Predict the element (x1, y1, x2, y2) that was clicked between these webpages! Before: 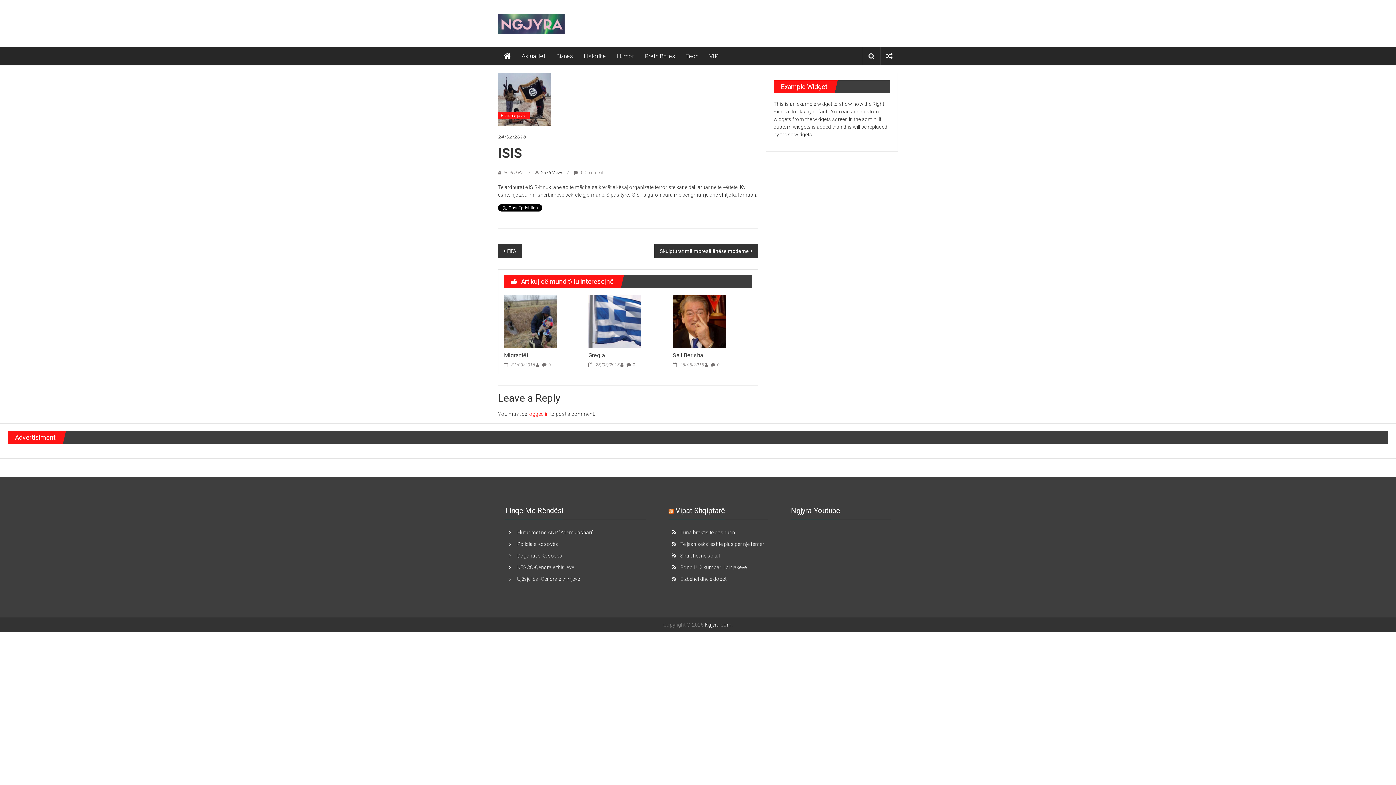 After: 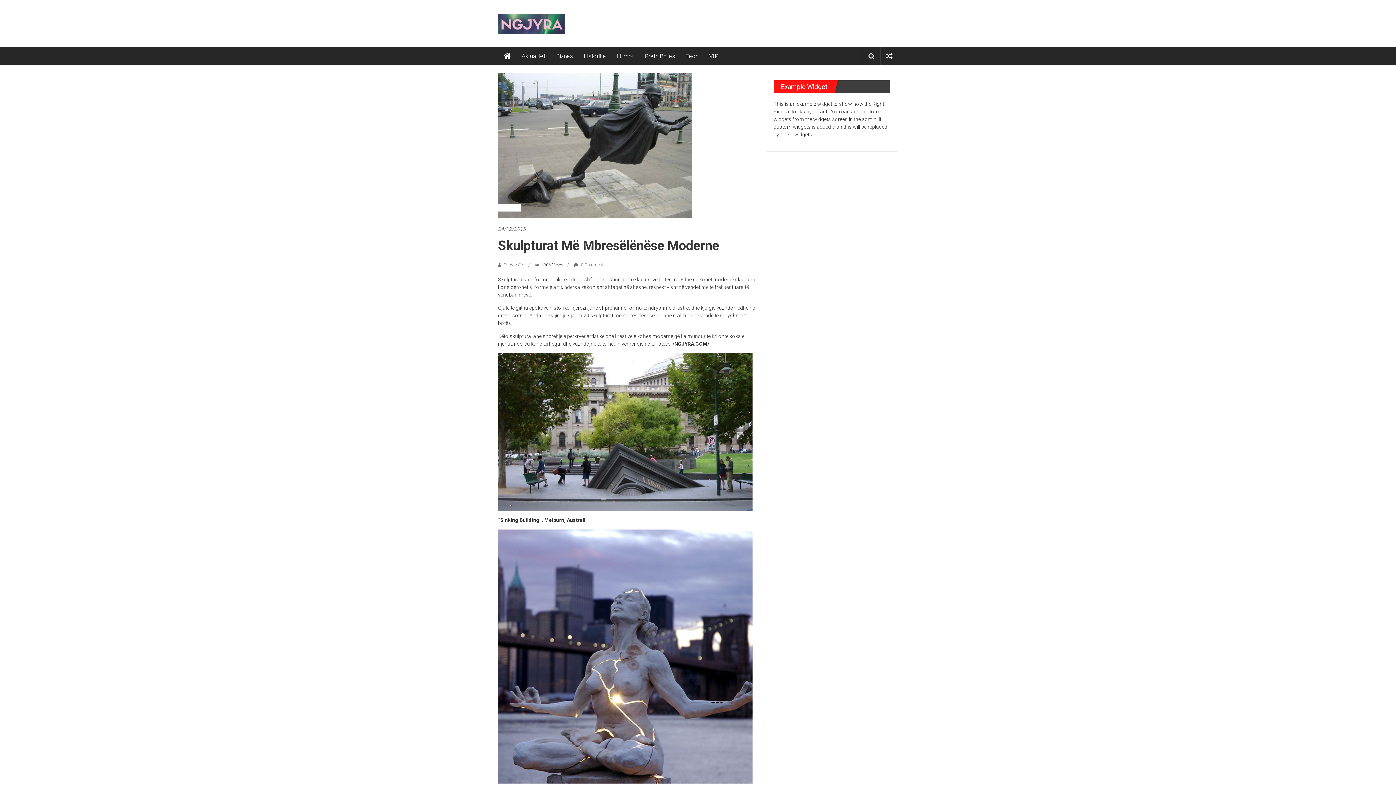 Action: bbox: (654, 244, 758, 258) label: Skulpturat më mbresëlënëse moderne